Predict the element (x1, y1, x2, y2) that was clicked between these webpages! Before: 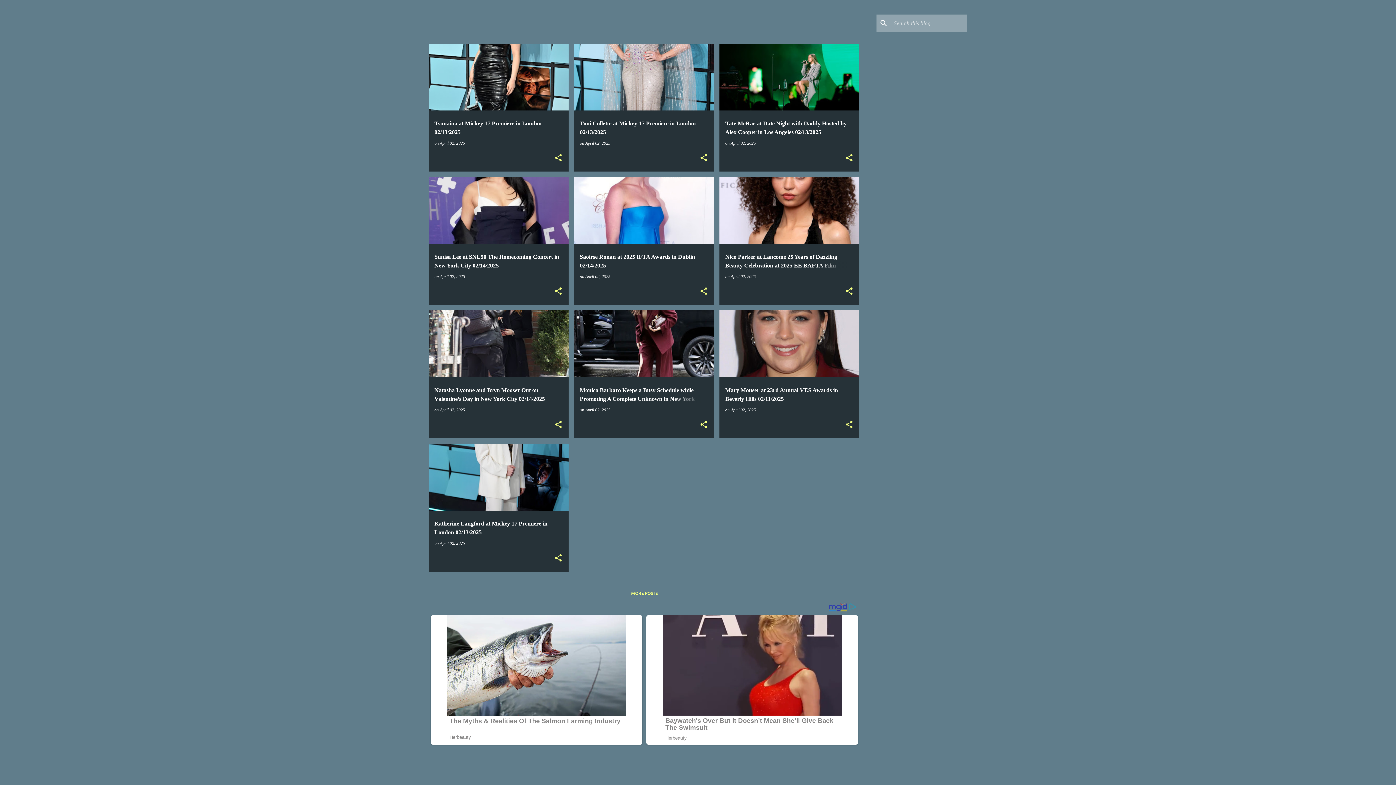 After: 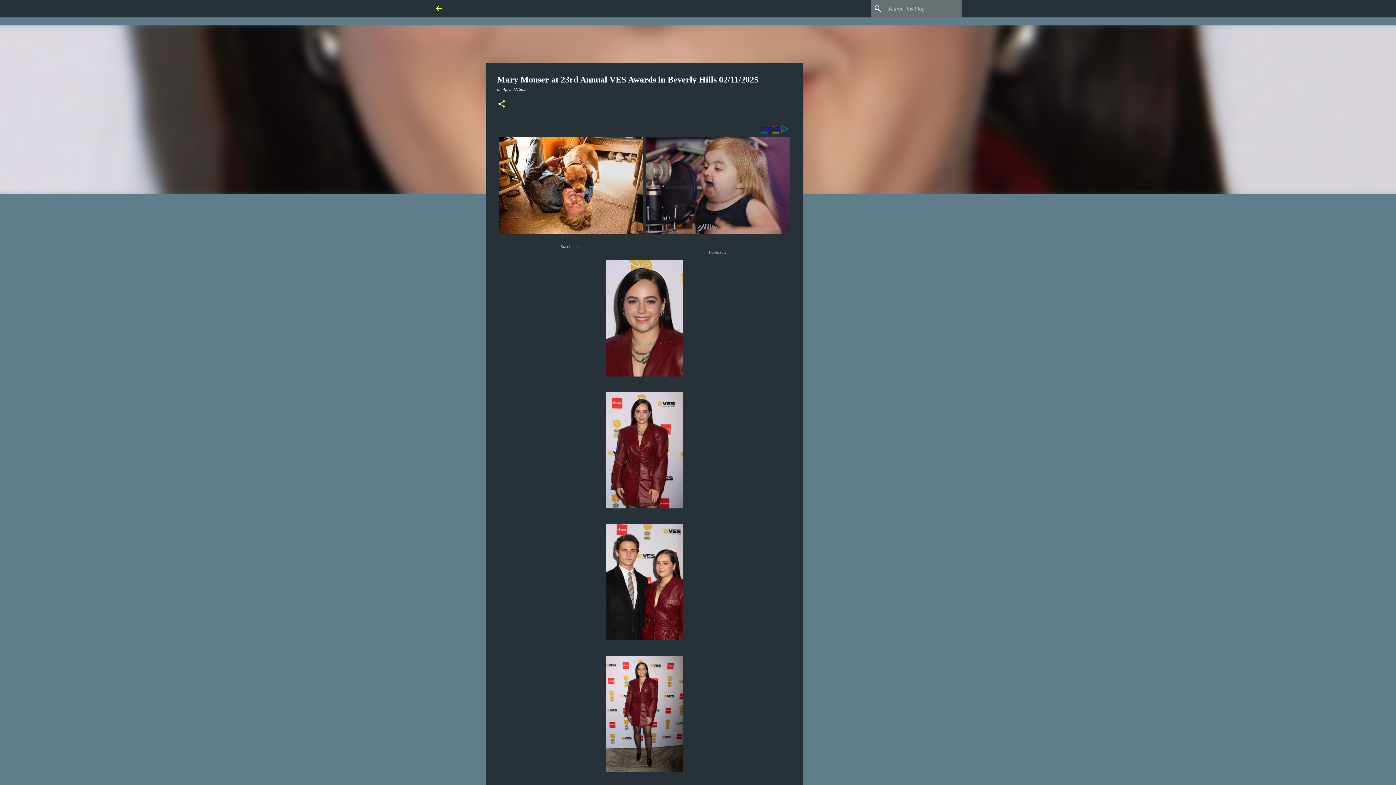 Action: bbox: (730, 407, 756, 412) label: April 02, 2025